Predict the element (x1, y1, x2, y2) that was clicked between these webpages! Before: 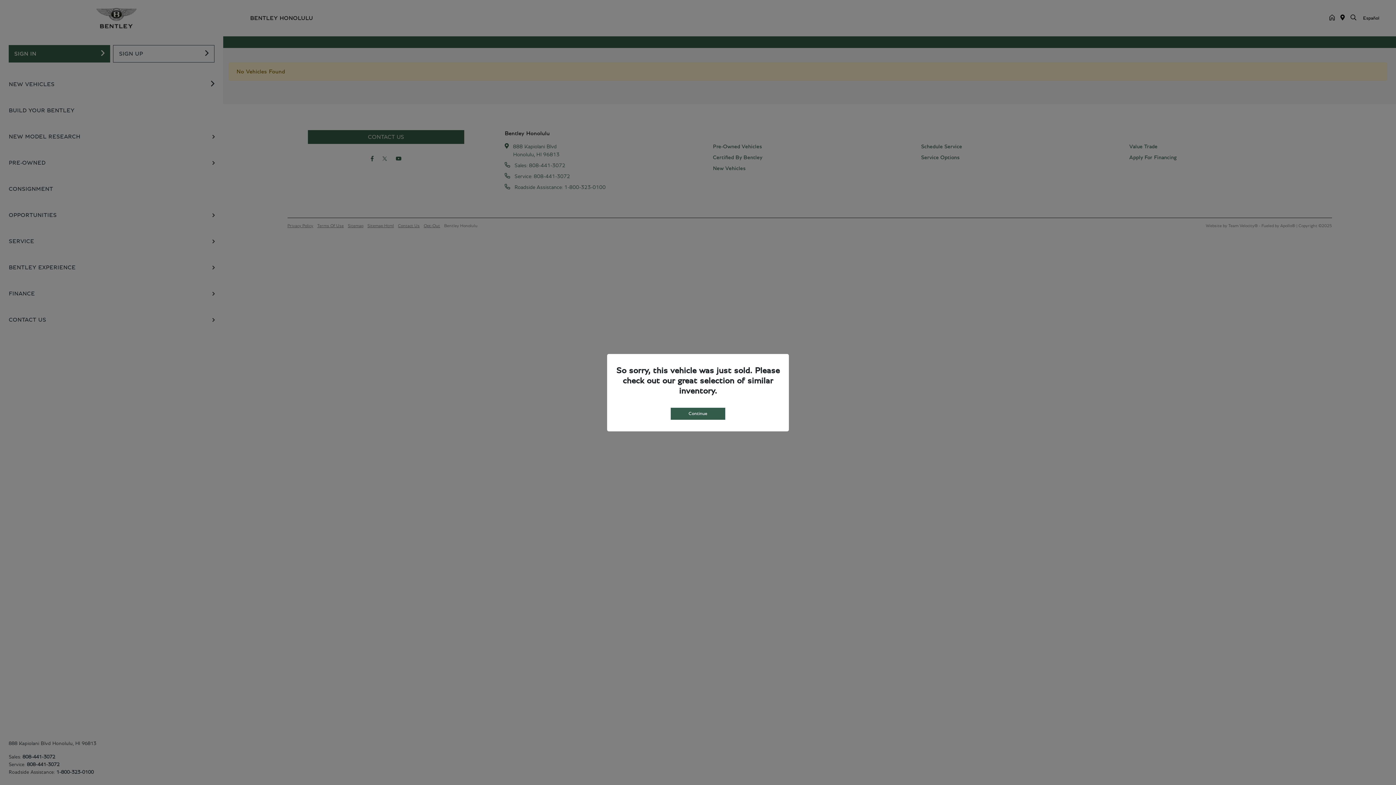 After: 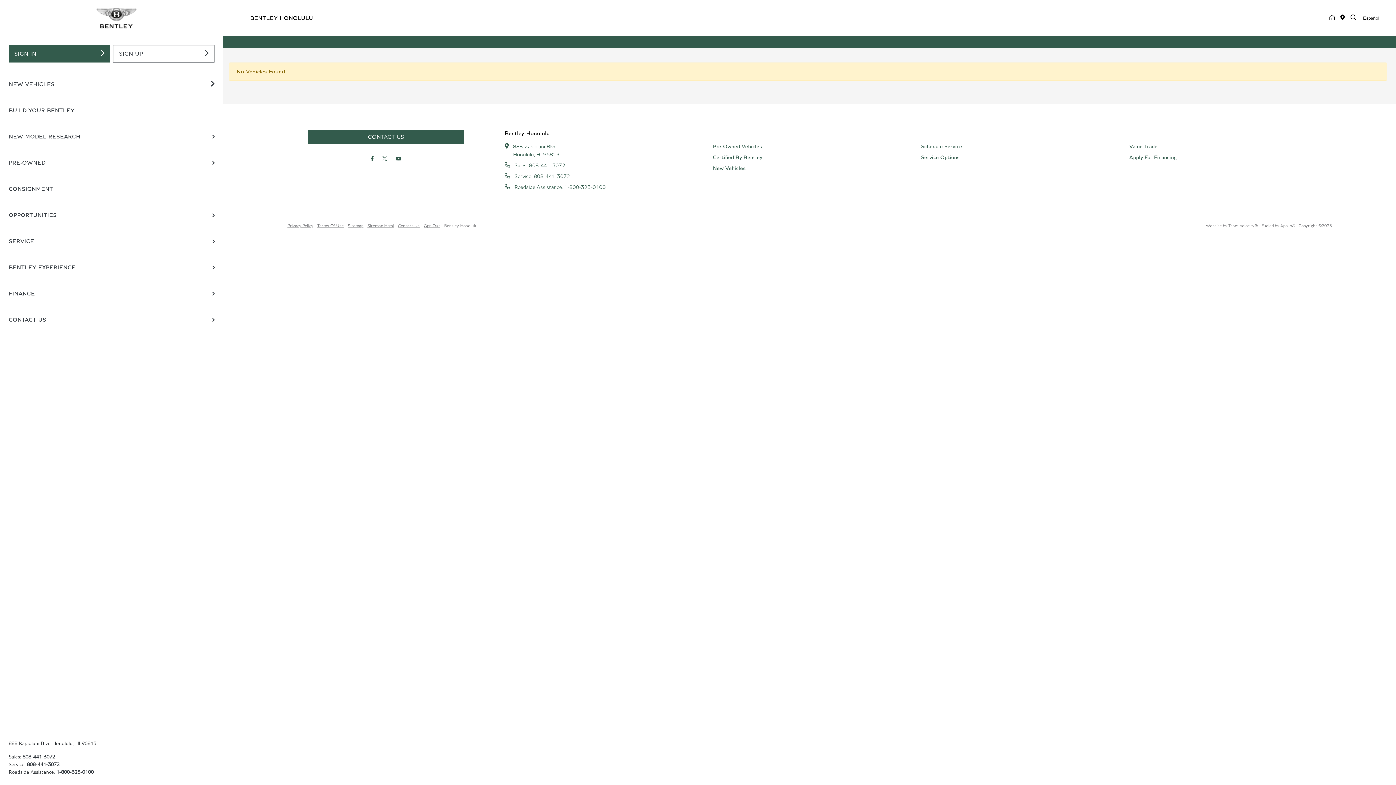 Action: bbox: (670, 407, 725, 419) label: Continue